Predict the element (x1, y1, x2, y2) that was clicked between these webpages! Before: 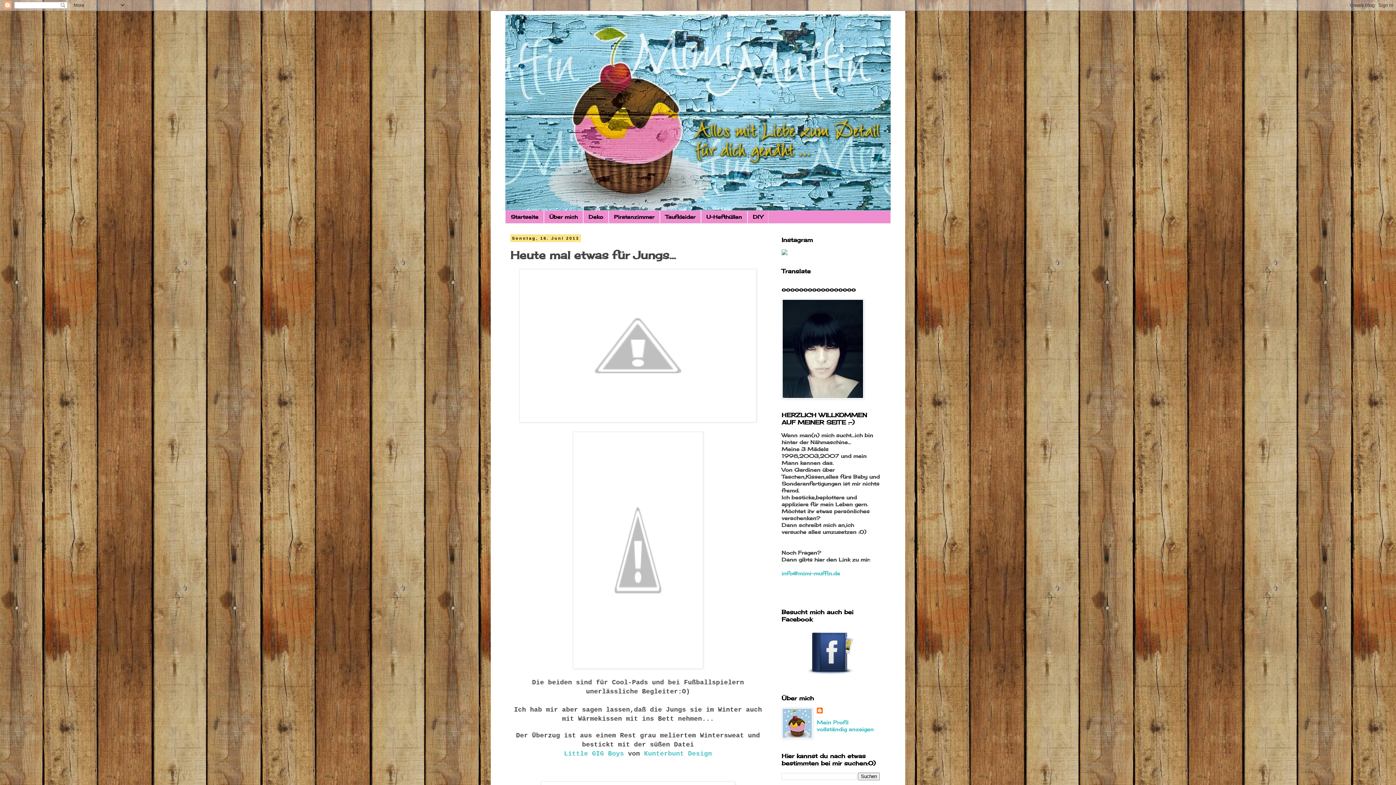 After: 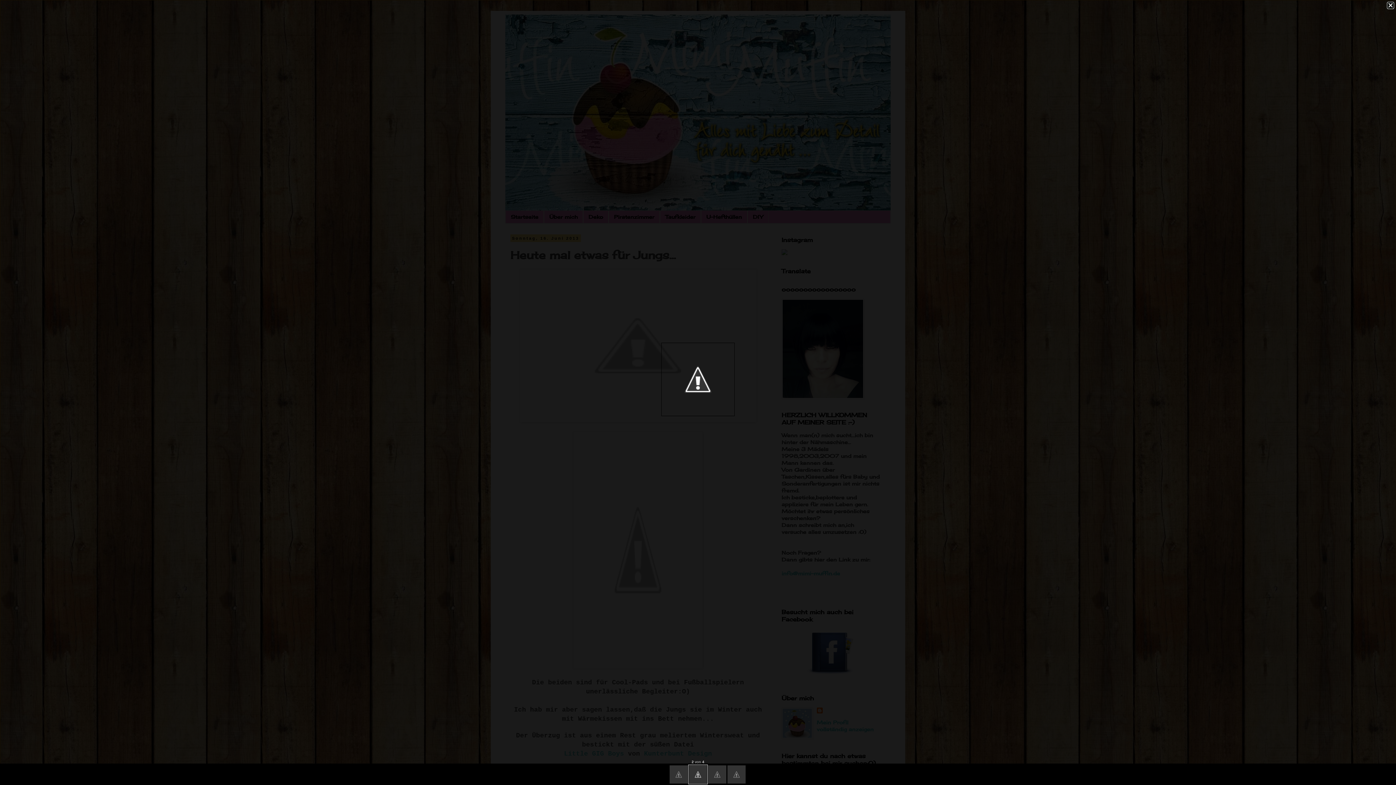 Action: bbox: (573, 663, 703, 670)